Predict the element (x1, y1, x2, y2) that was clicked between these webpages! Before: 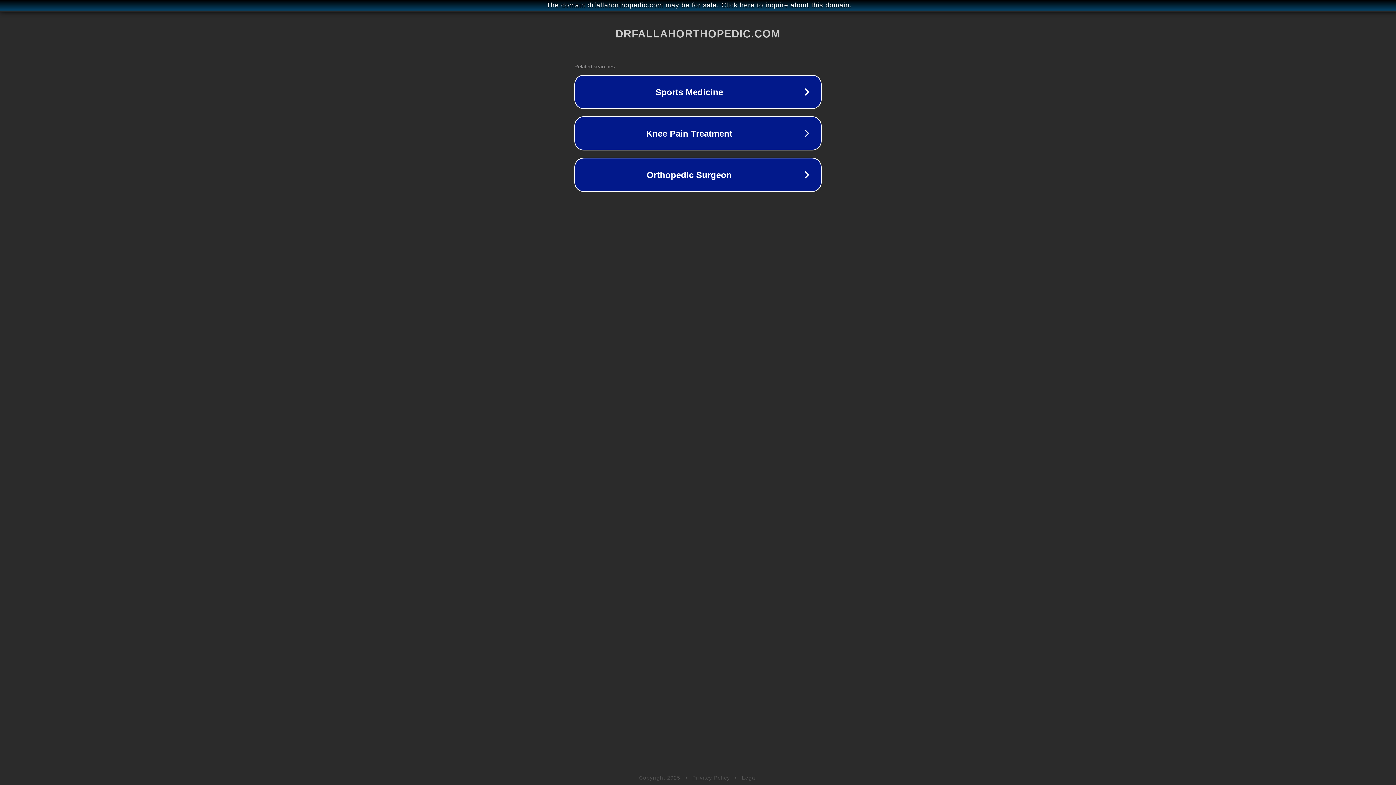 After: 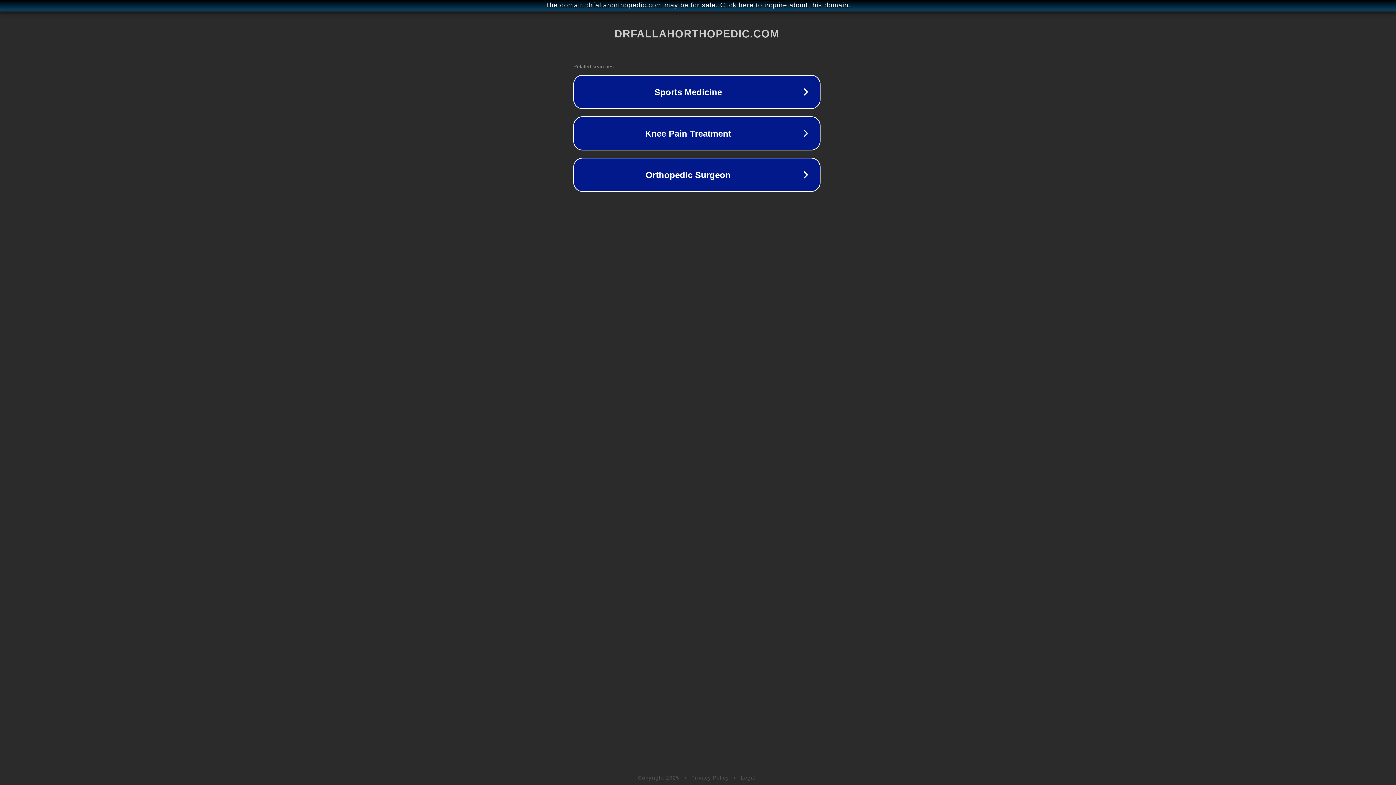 Action: label: The domain drfallahorthopedic.com may be for sale. Click here to inquire about this domain. bbox: (1, 1, 1397, 9)